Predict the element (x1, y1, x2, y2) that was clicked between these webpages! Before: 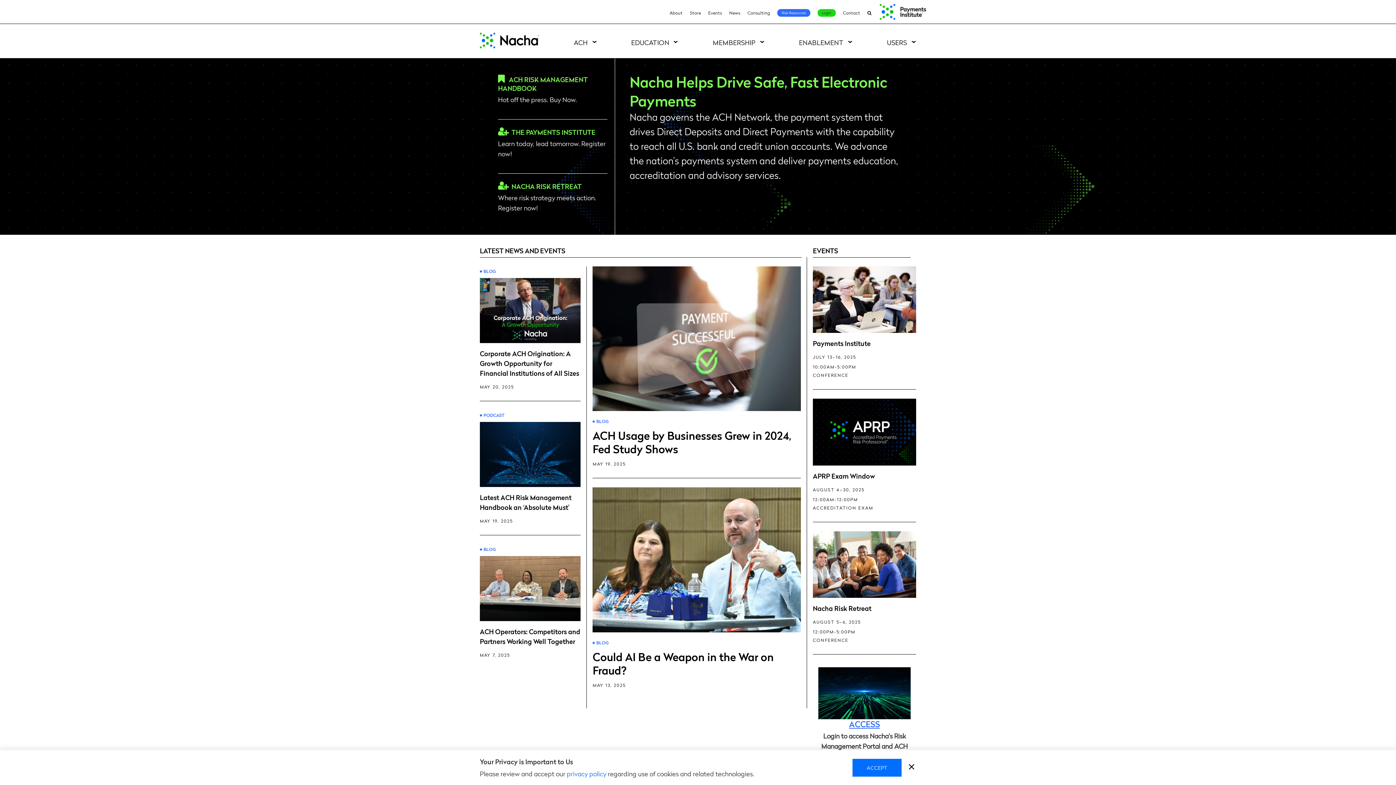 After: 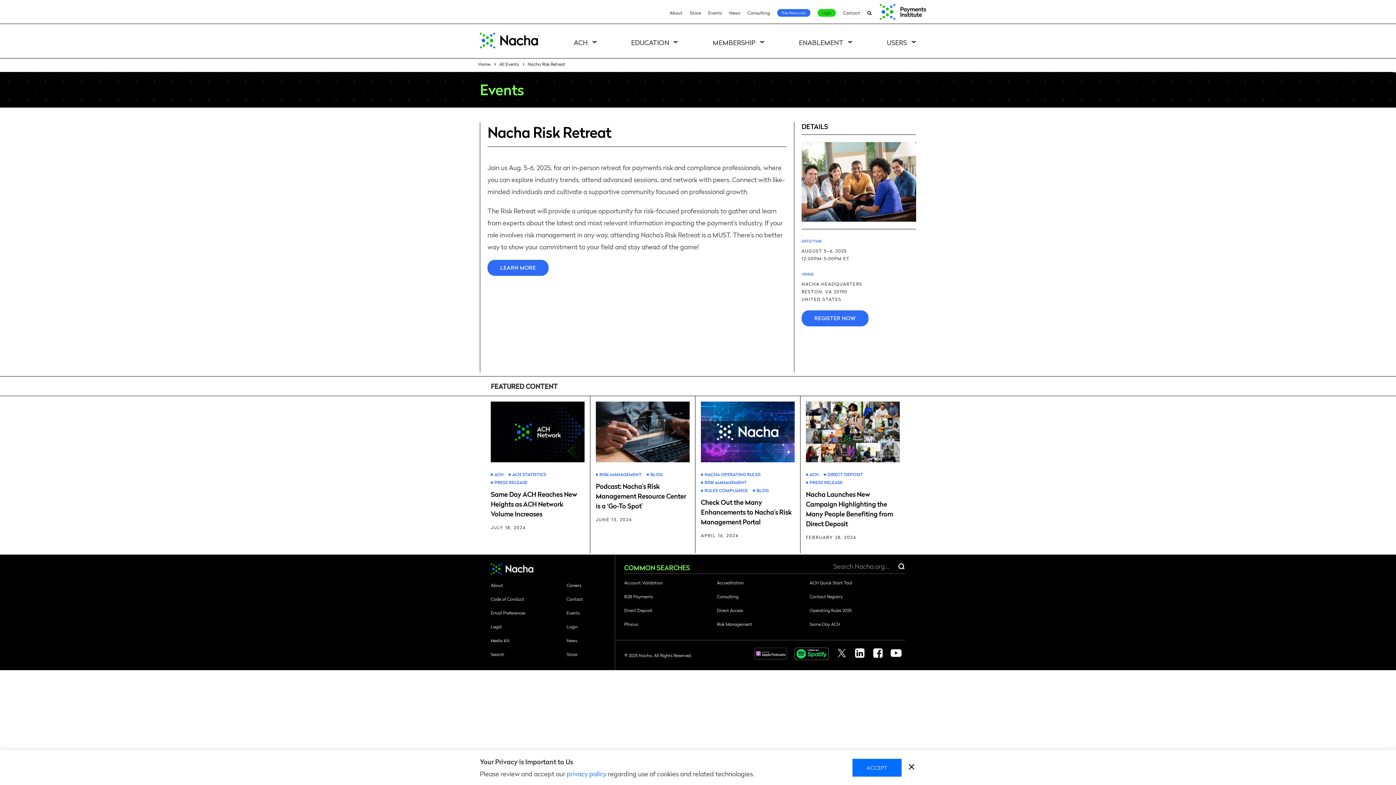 Action: bbox: (813, 604, 871, 612) label: Nacha Risk Retreat